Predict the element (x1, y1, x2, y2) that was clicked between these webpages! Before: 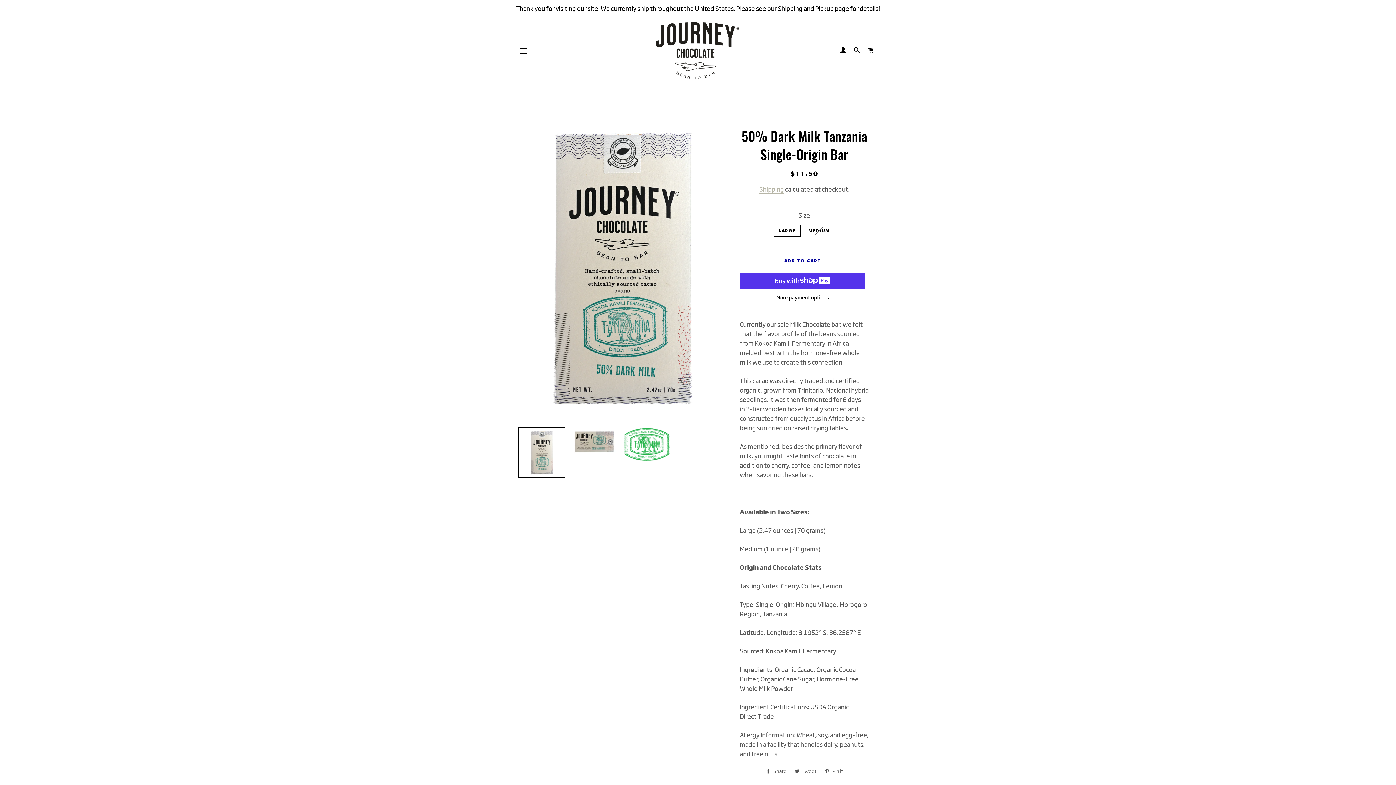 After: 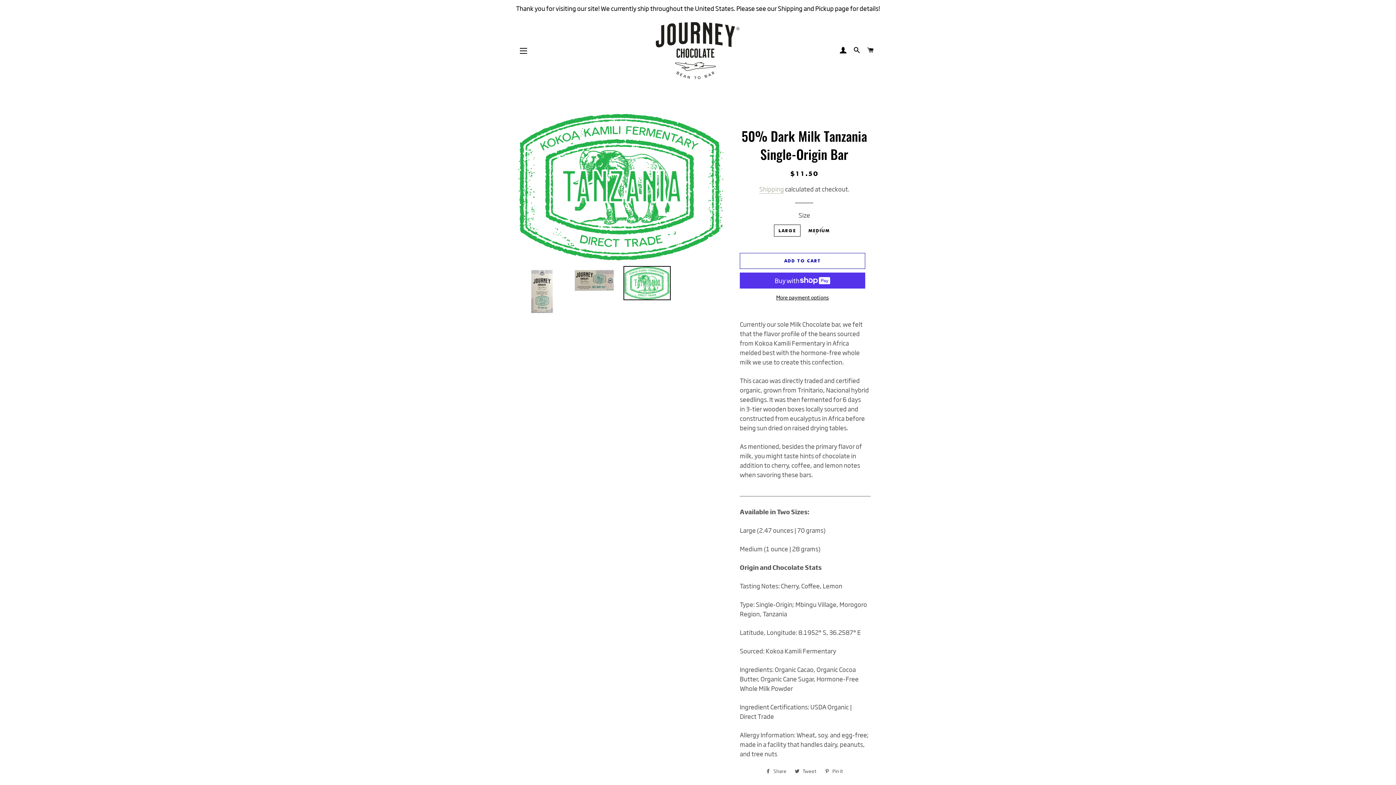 Action: bbox: (623, 427, 670, 461)